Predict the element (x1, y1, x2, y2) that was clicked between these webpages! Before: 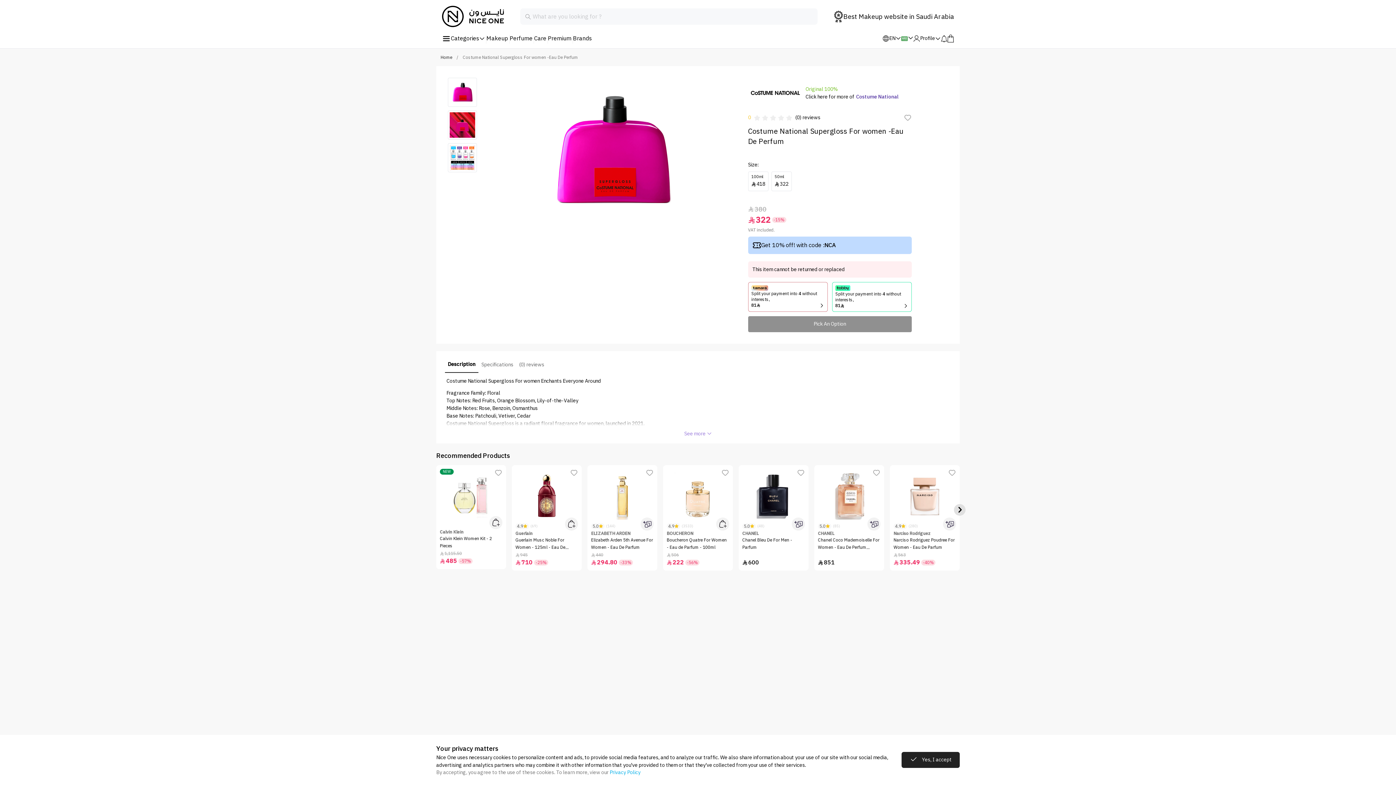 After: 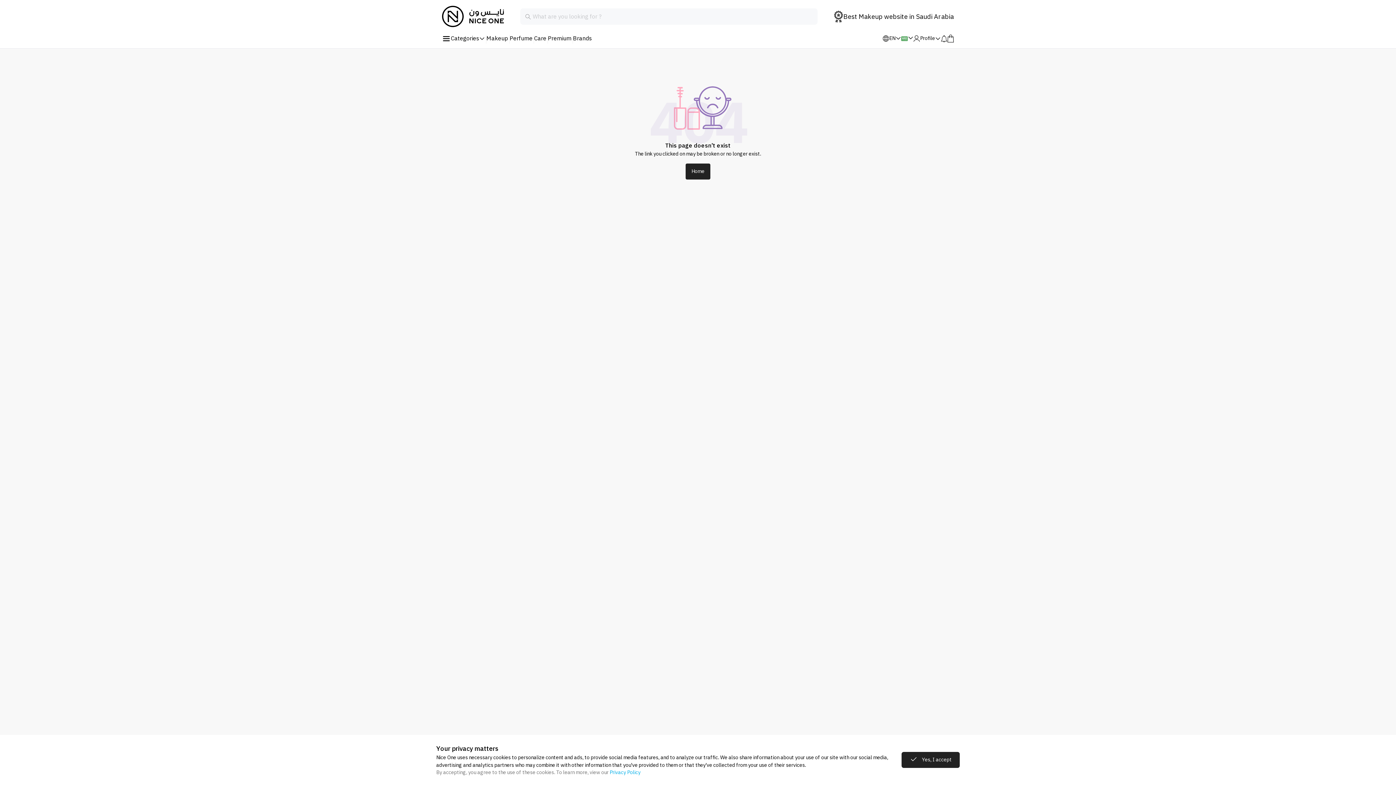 Action: label: 5.0
(48)
CHANEL
Chanel Bleu De For Men - Parfum
600 bbox: (738, 465, 808, 571)